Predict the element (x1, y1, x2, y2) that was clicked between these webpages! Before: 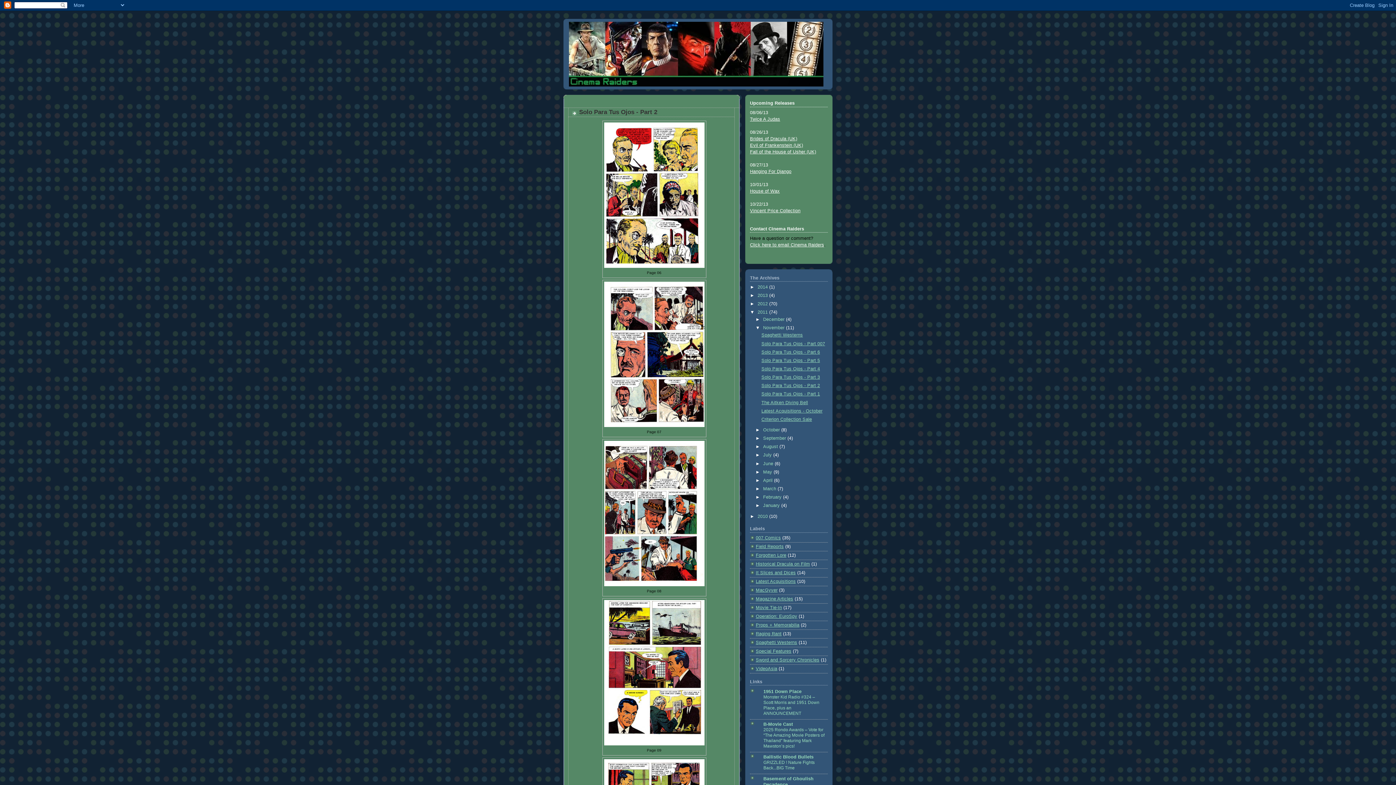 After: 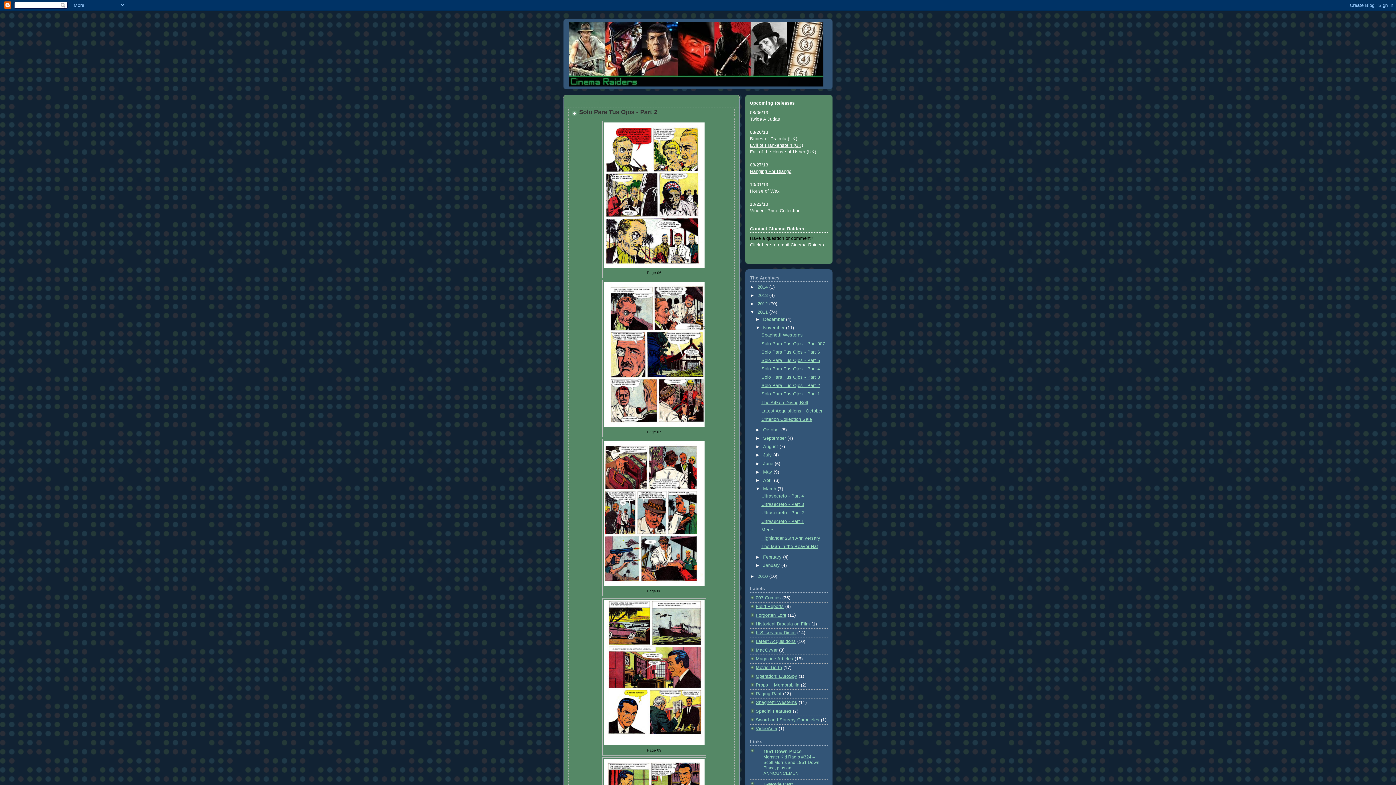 Action: bbox: (755, 486, 763, 491) label: ►  